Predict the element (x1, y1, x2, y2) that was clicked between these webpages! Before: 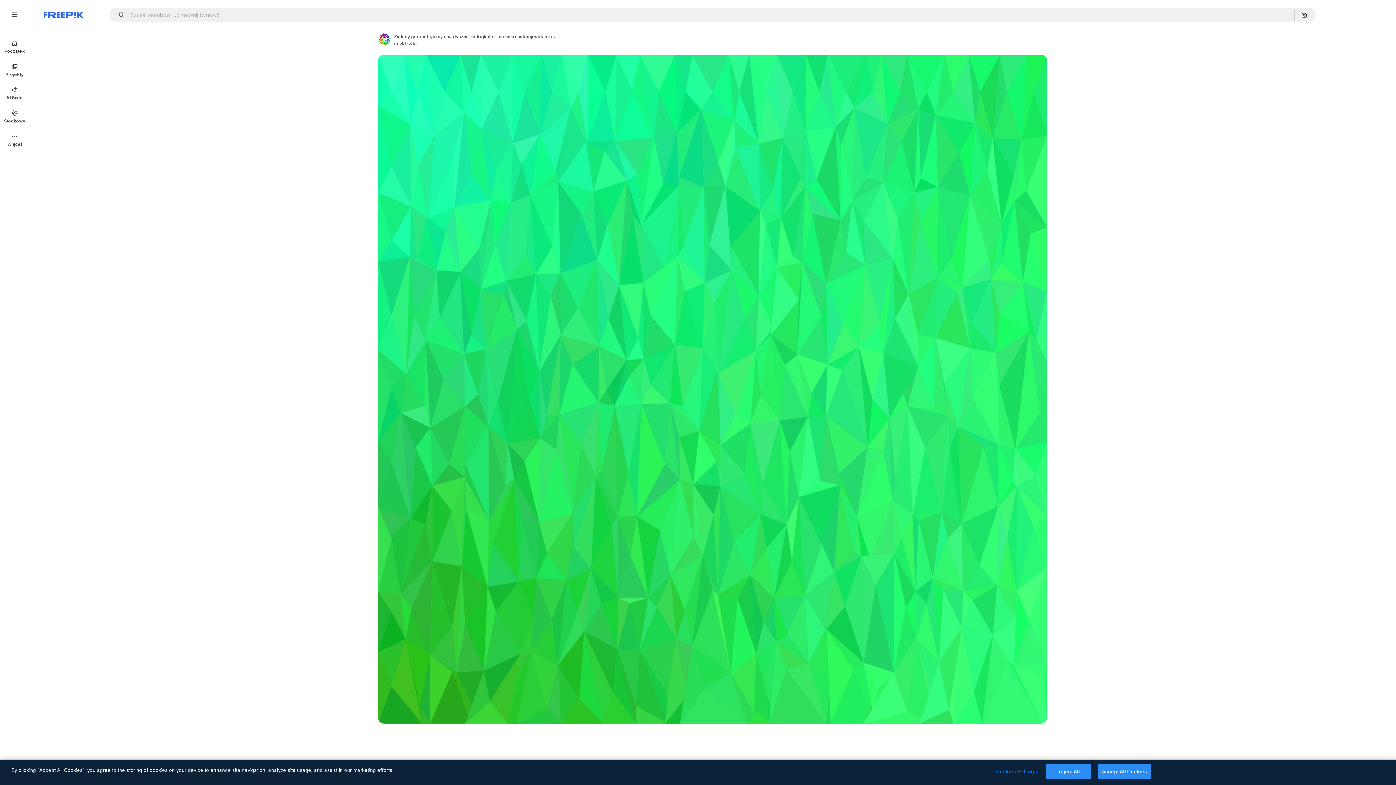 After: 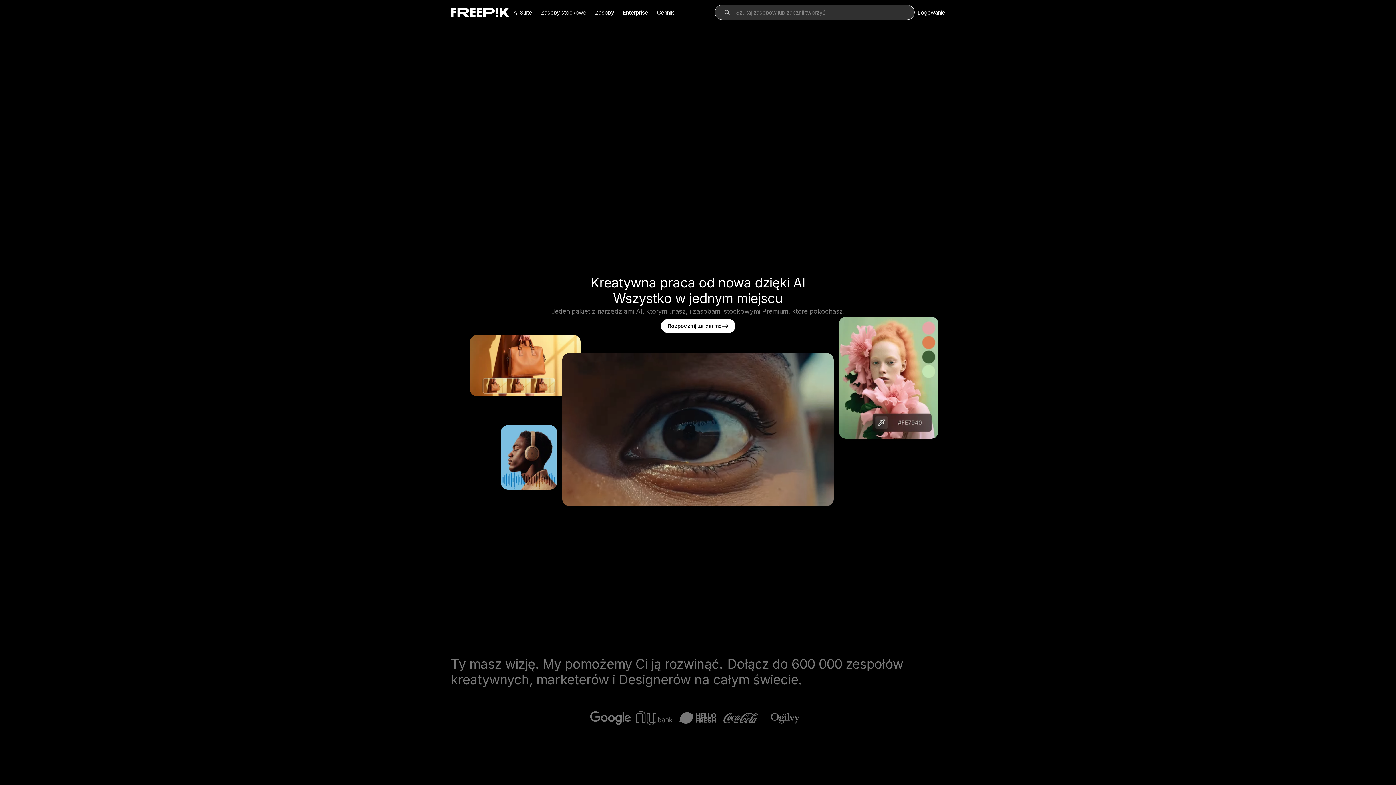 Action: label: Początek bbox: (0, 34, 29, 58)